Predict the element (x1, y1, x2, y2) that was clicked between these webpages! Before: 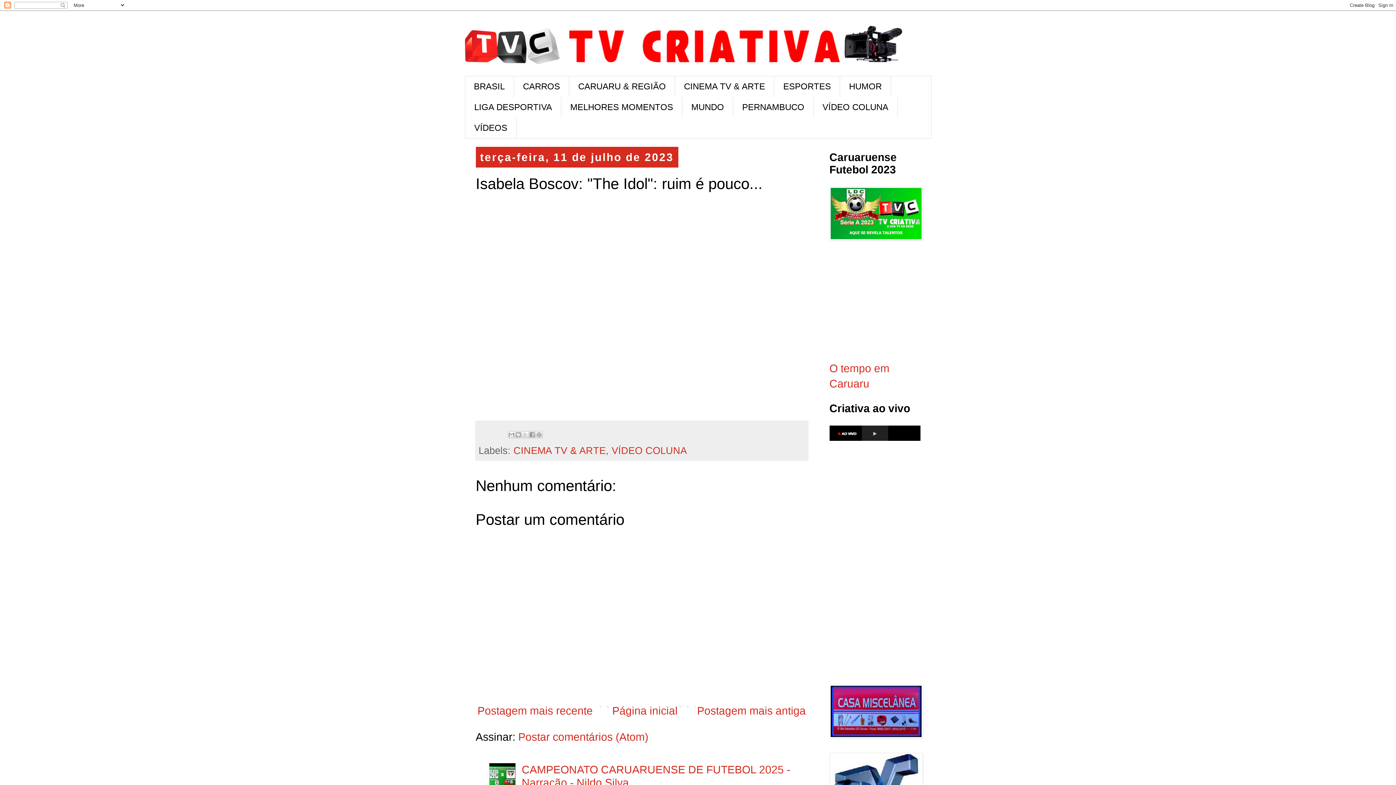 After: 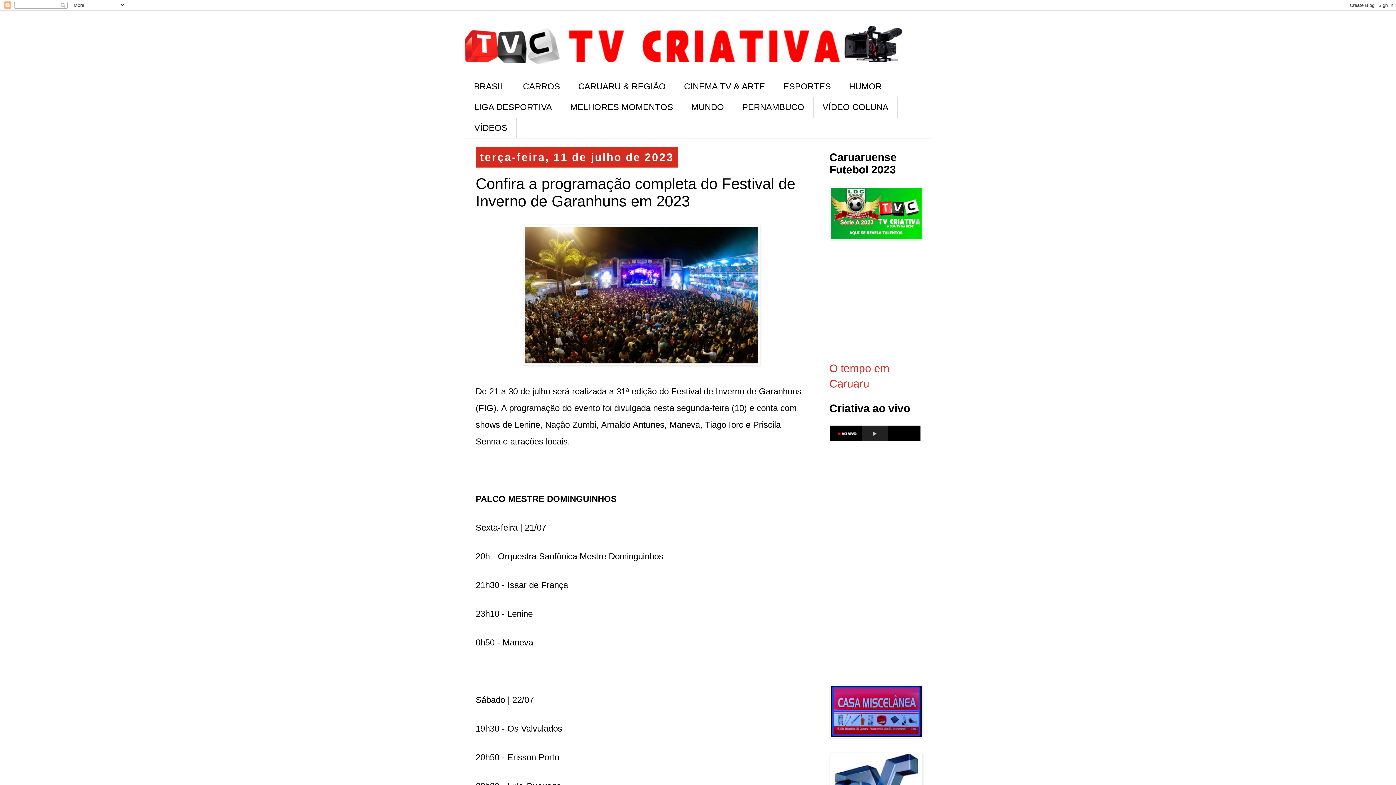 Action: label: Postagem mais recente bbox: (475, 703, 594, 718)